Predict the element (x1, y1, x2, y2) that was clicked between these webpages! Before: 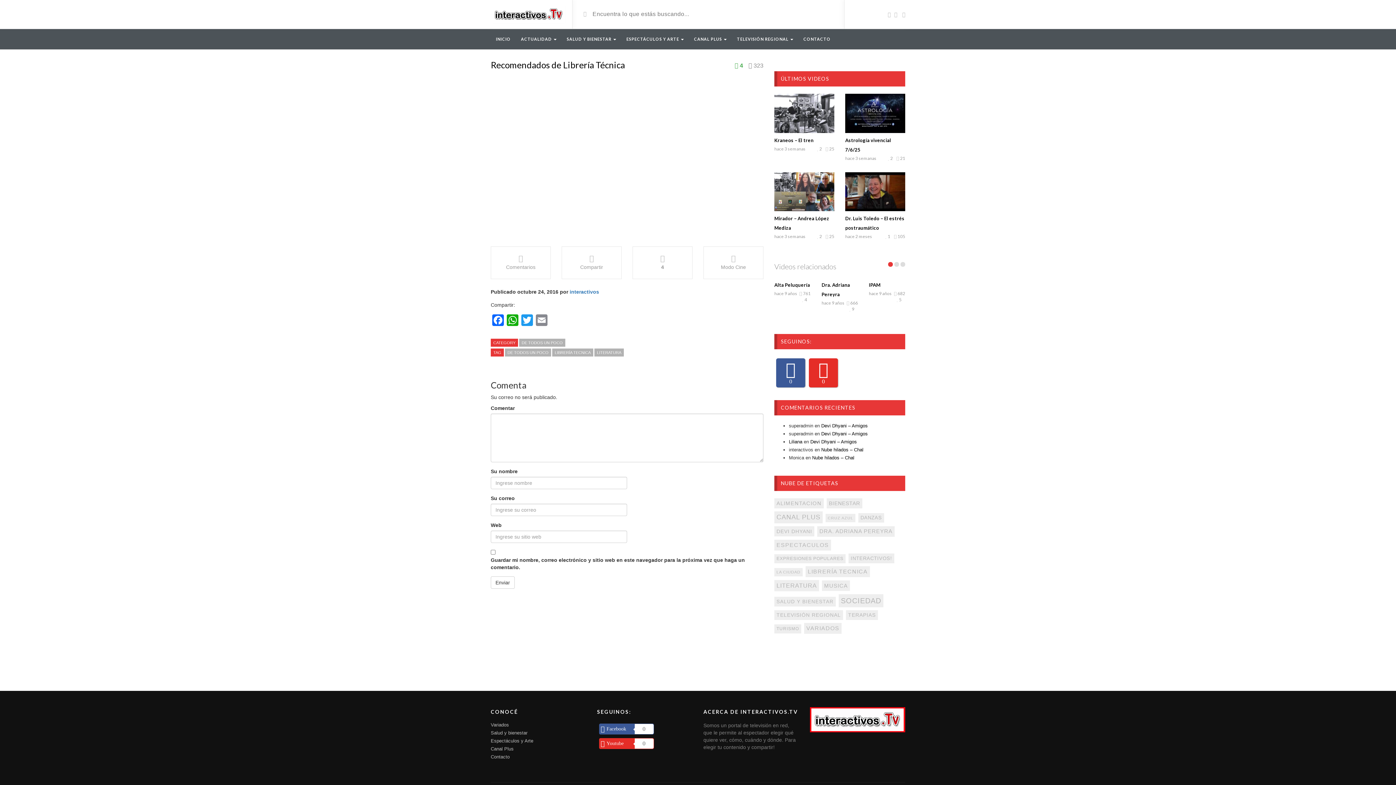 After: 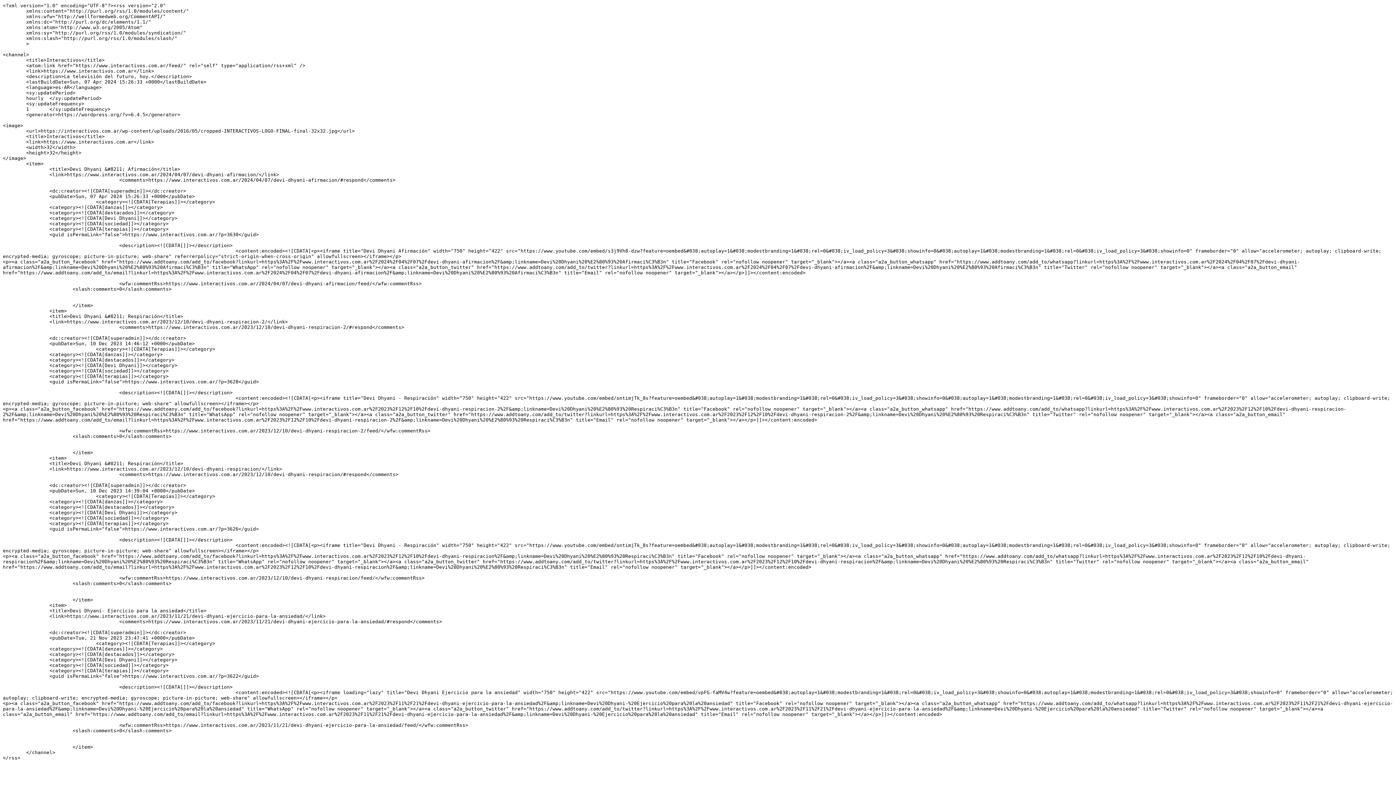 Action: bbox: (902, 11, 905, 17)